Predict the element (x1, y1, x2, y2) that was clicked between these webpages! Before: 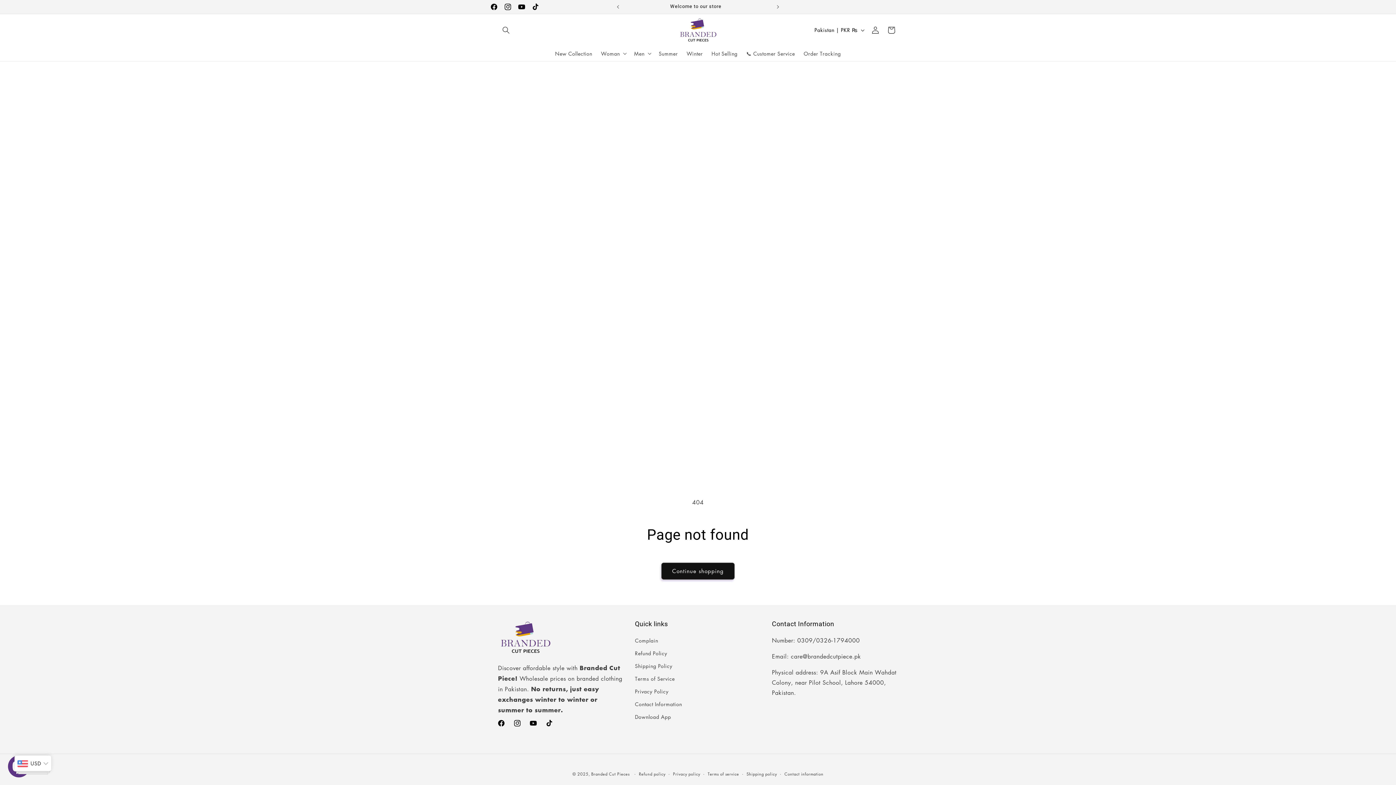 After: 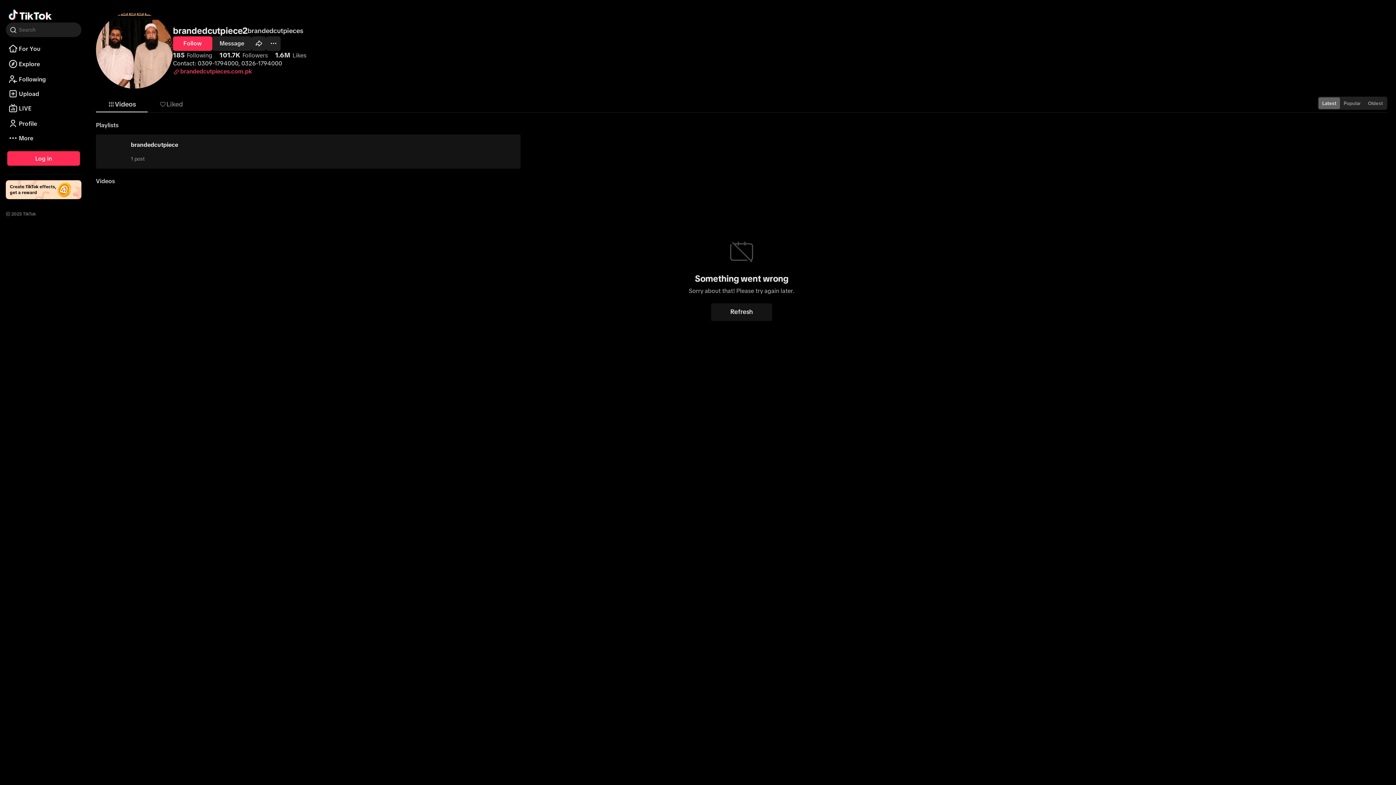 Action: bbox: (541, 715, 557, 731) label: TikTok